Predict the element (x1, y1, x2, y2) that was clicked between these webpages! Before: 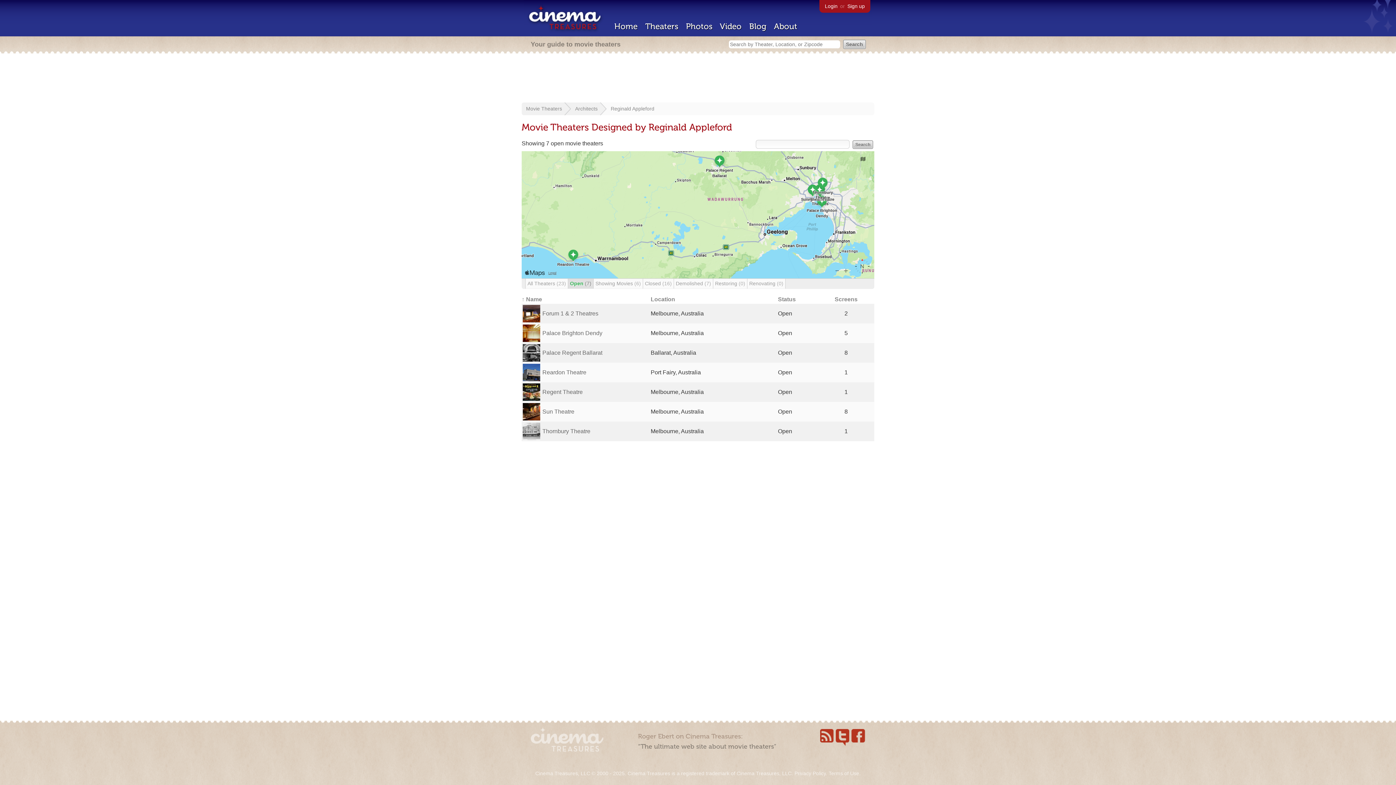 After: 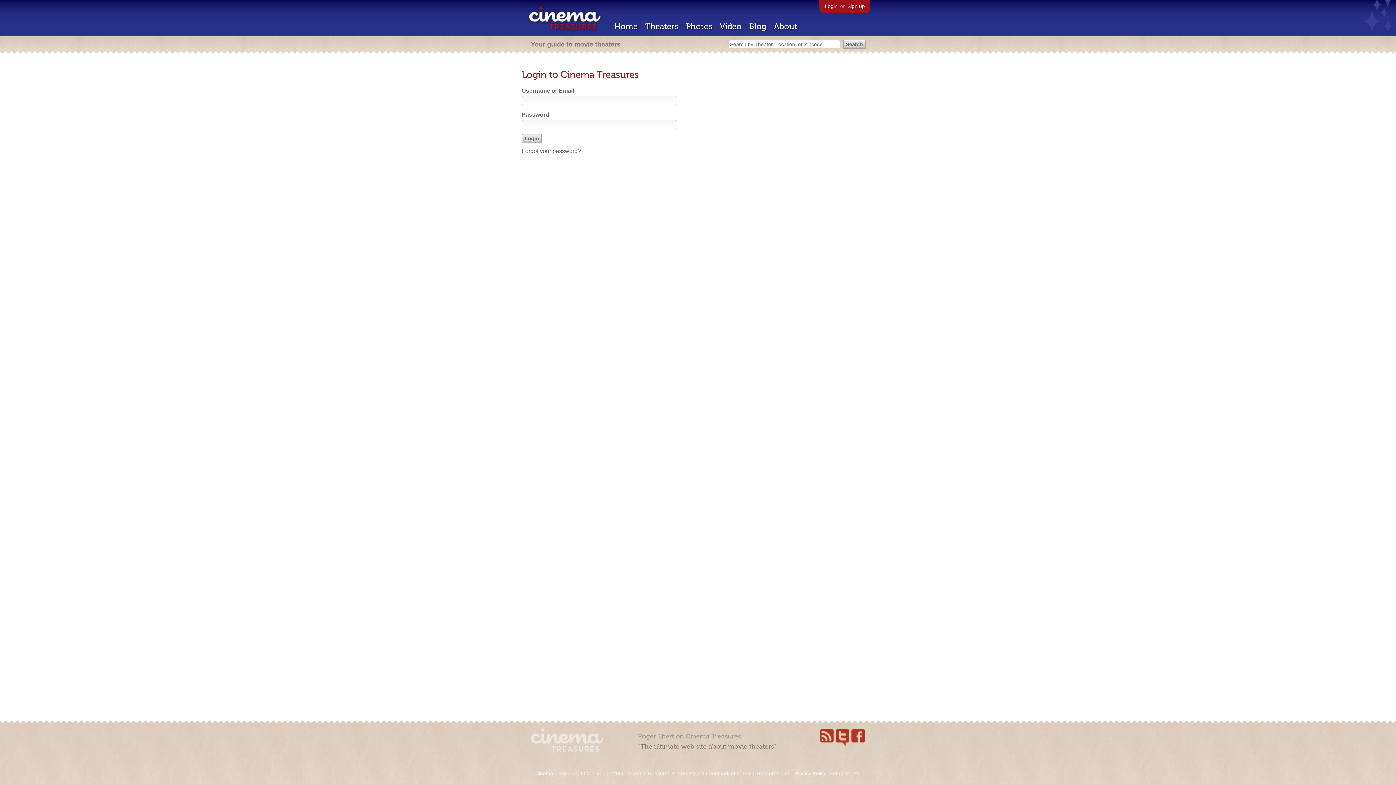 Action: label: Login bbox: (825, 3, 837, 9)